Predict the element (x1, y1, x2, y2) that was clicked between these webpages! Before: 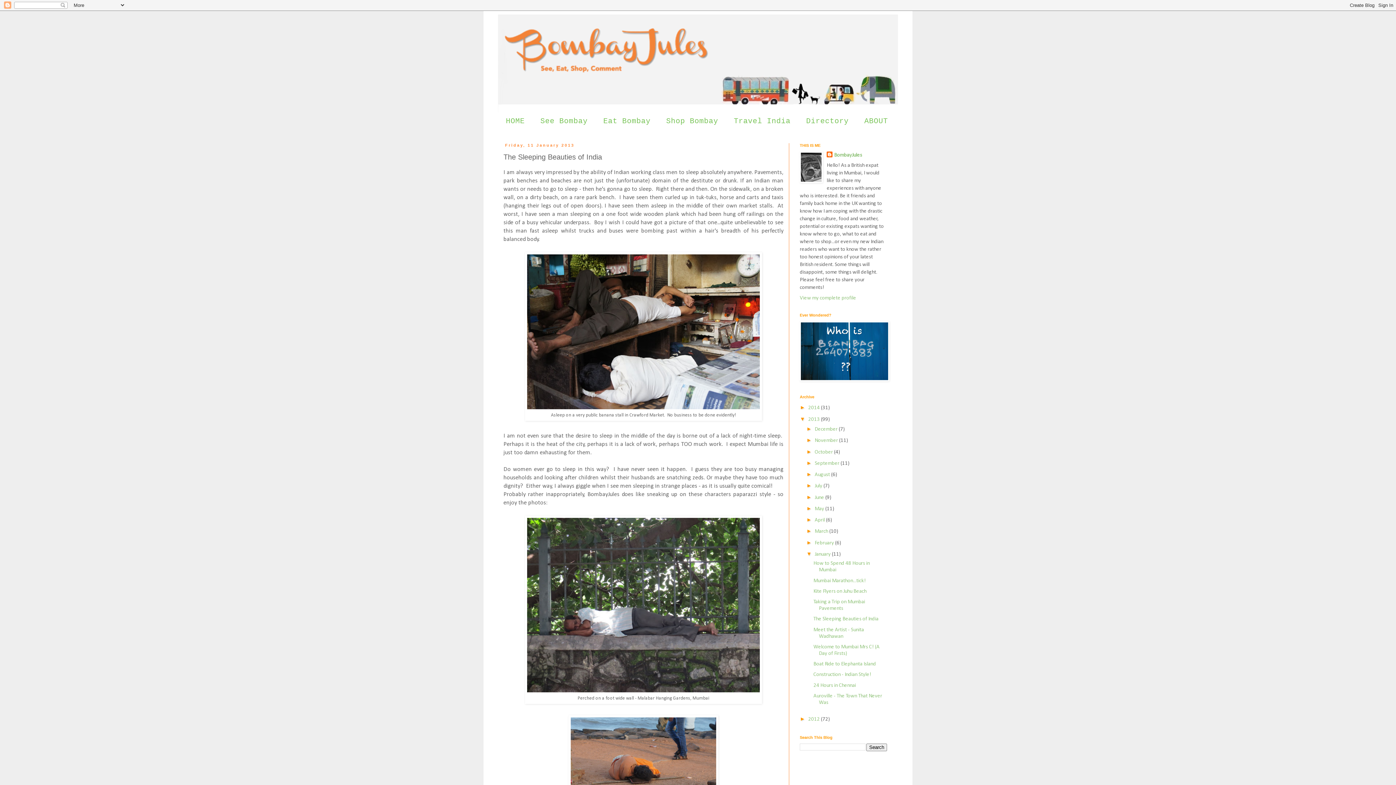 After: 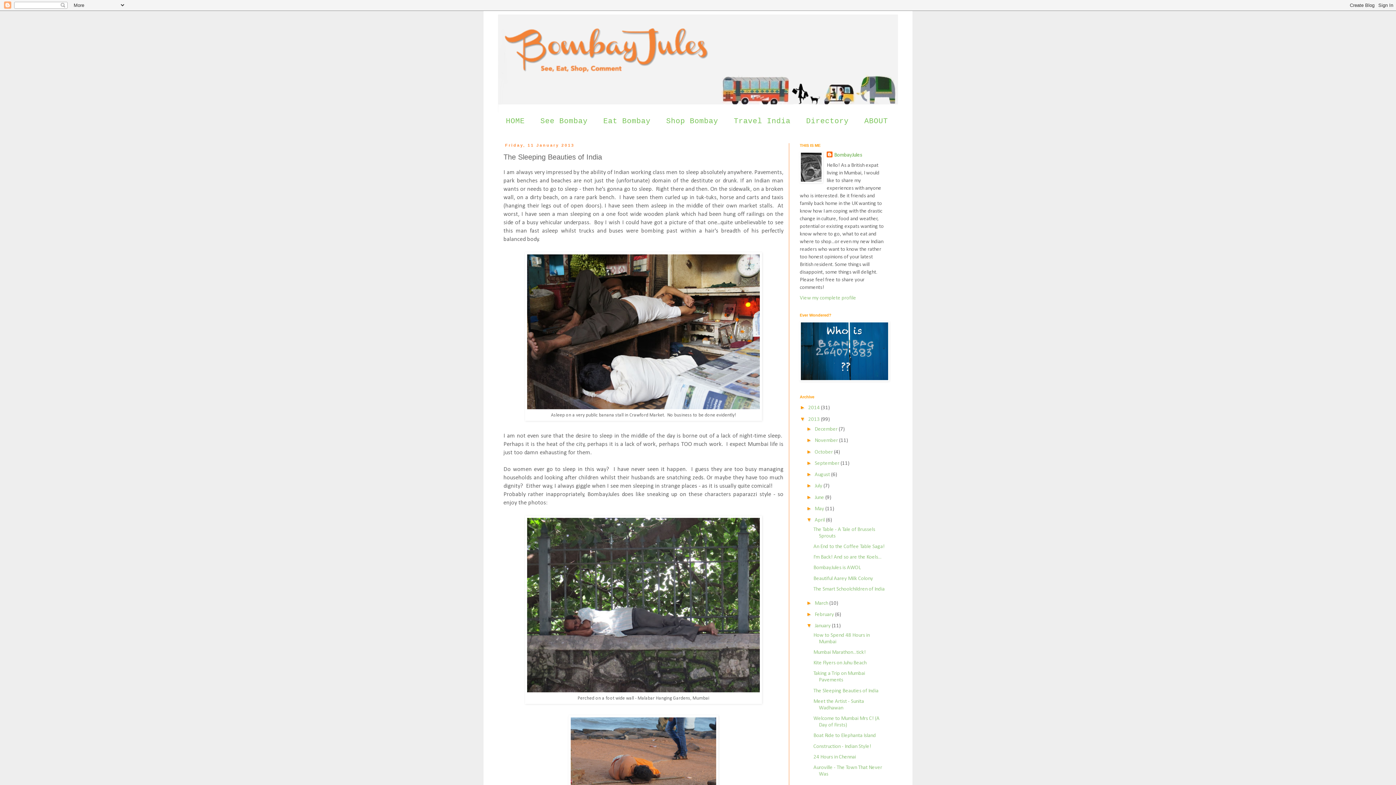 Action: bbox: (806, 516, 814, 522) label: ►  